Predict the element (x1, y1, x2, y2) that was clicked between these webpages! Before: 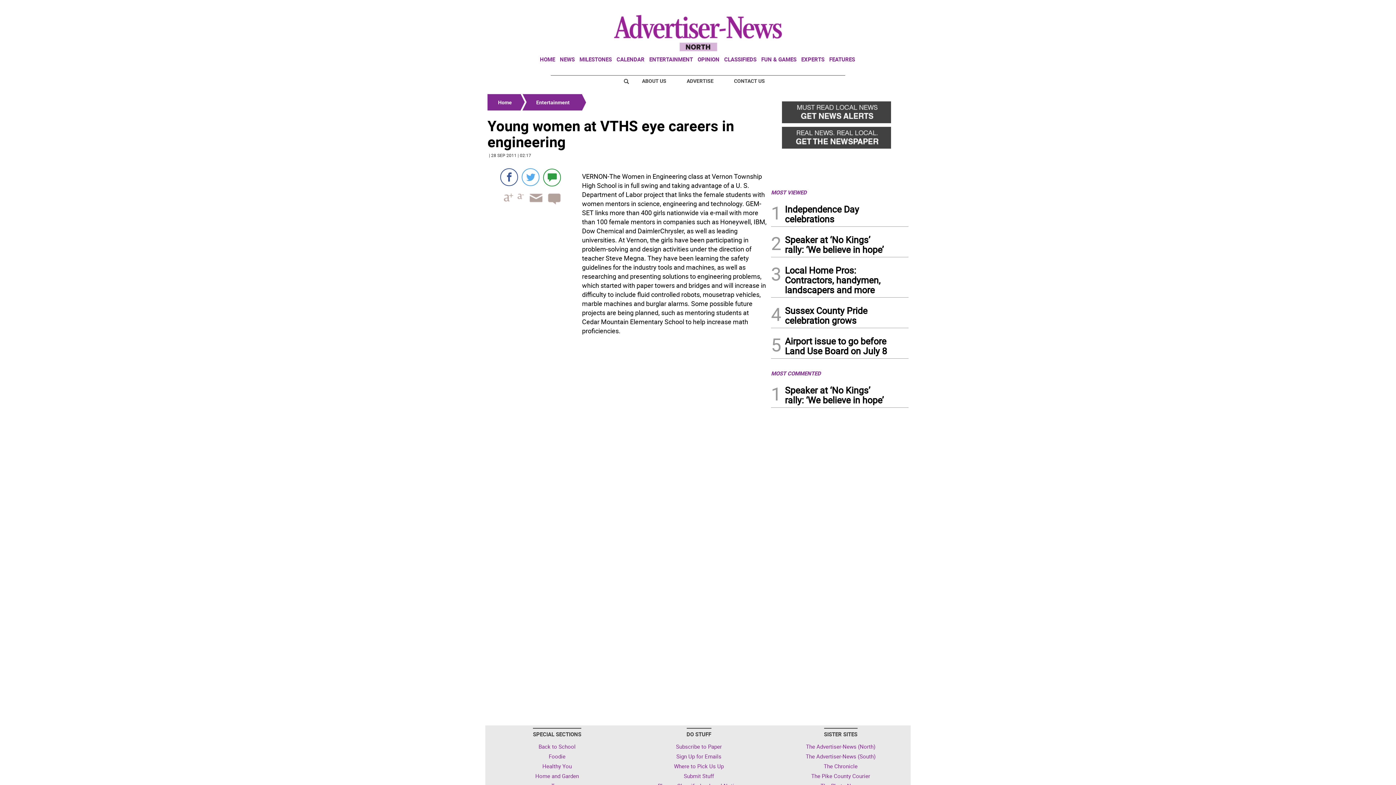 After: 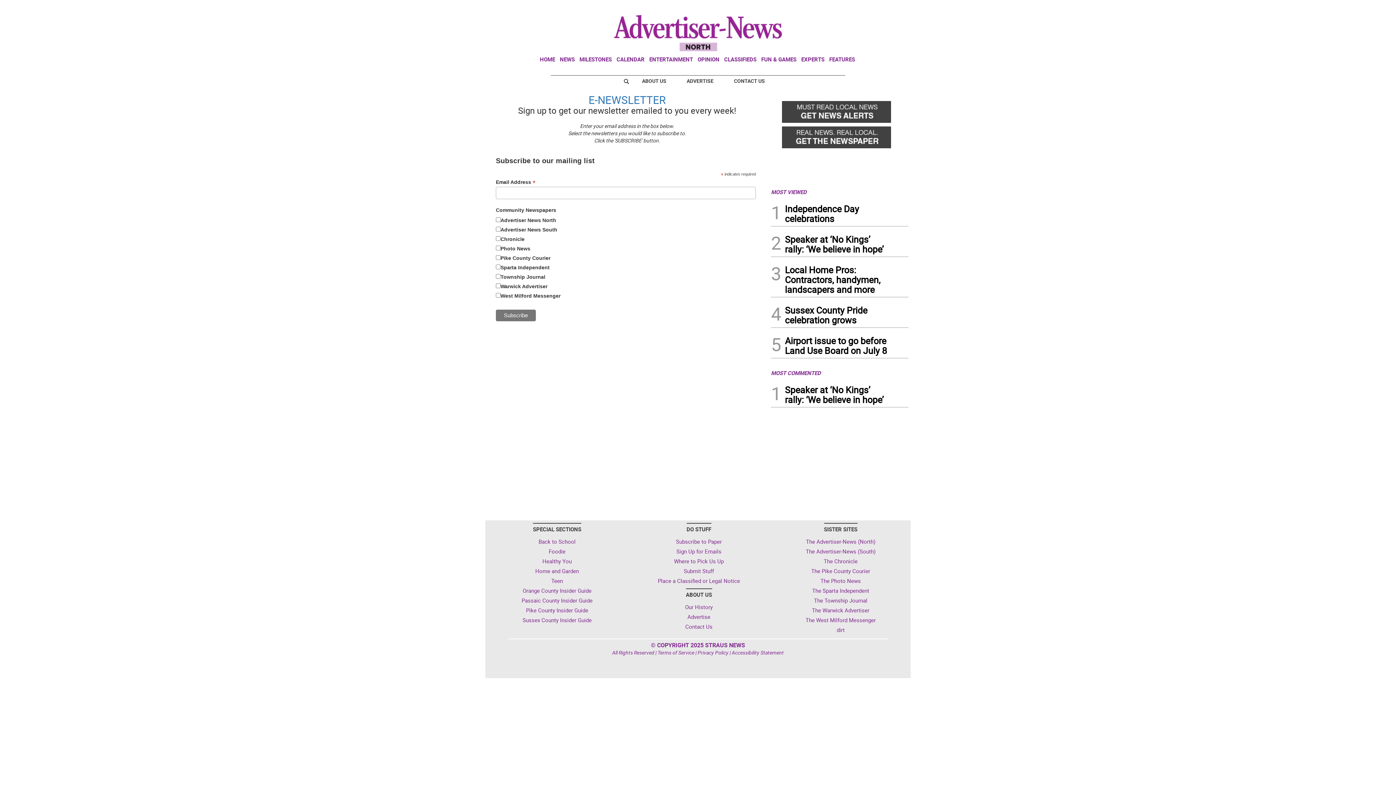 Action: label: Sign Up for Emails bbox: (675, 752, 722, 761)